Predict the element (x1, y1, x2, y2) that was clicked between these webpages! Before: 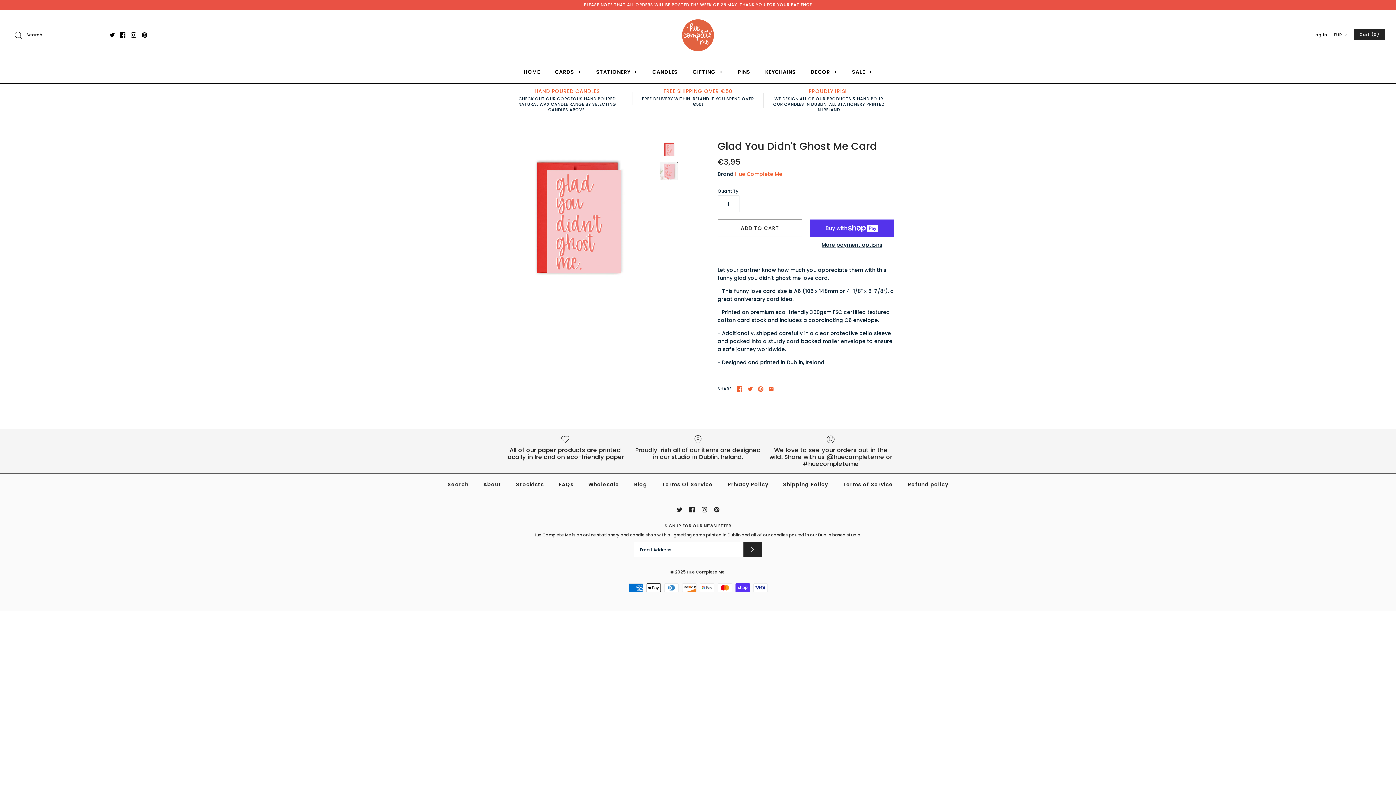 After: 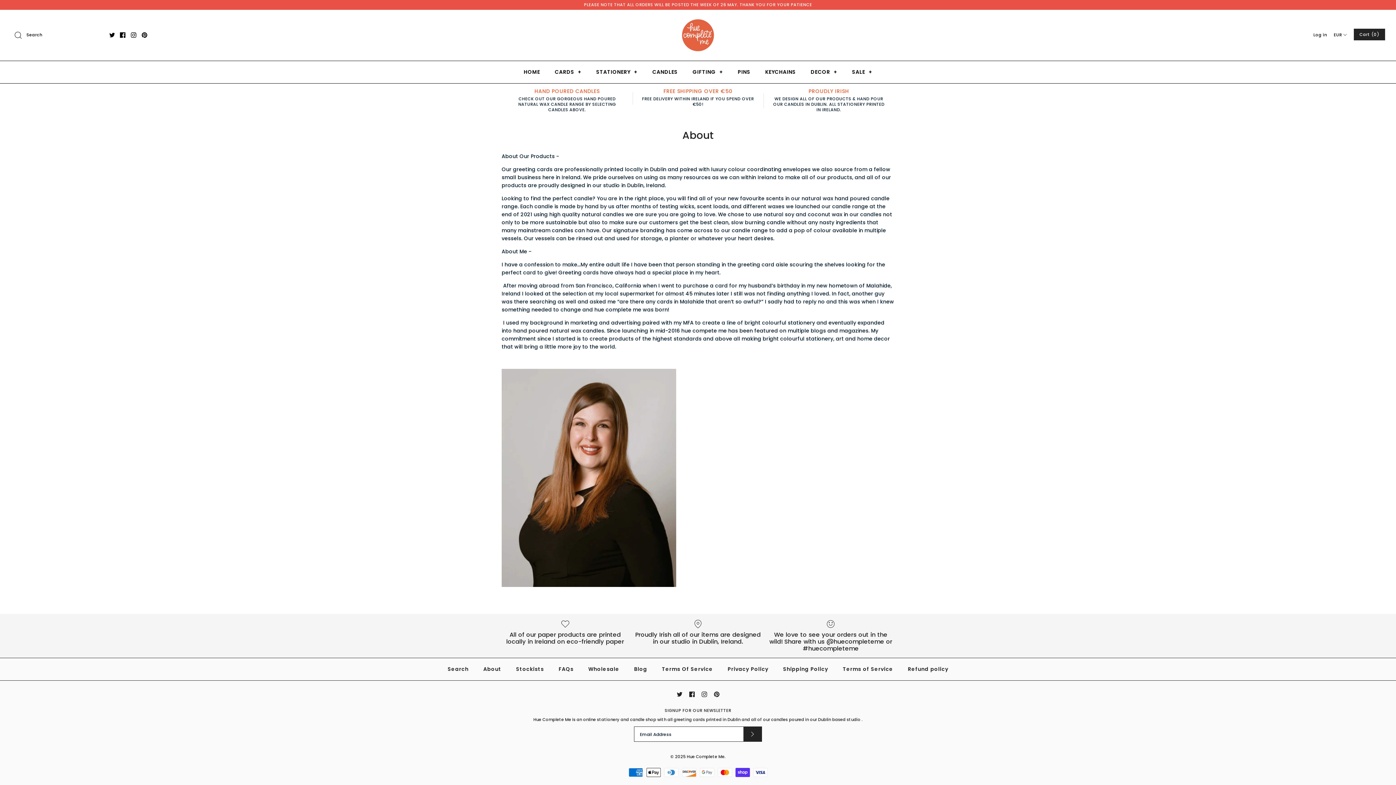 Action: label: About bbox: (476, 473, 508, 496)